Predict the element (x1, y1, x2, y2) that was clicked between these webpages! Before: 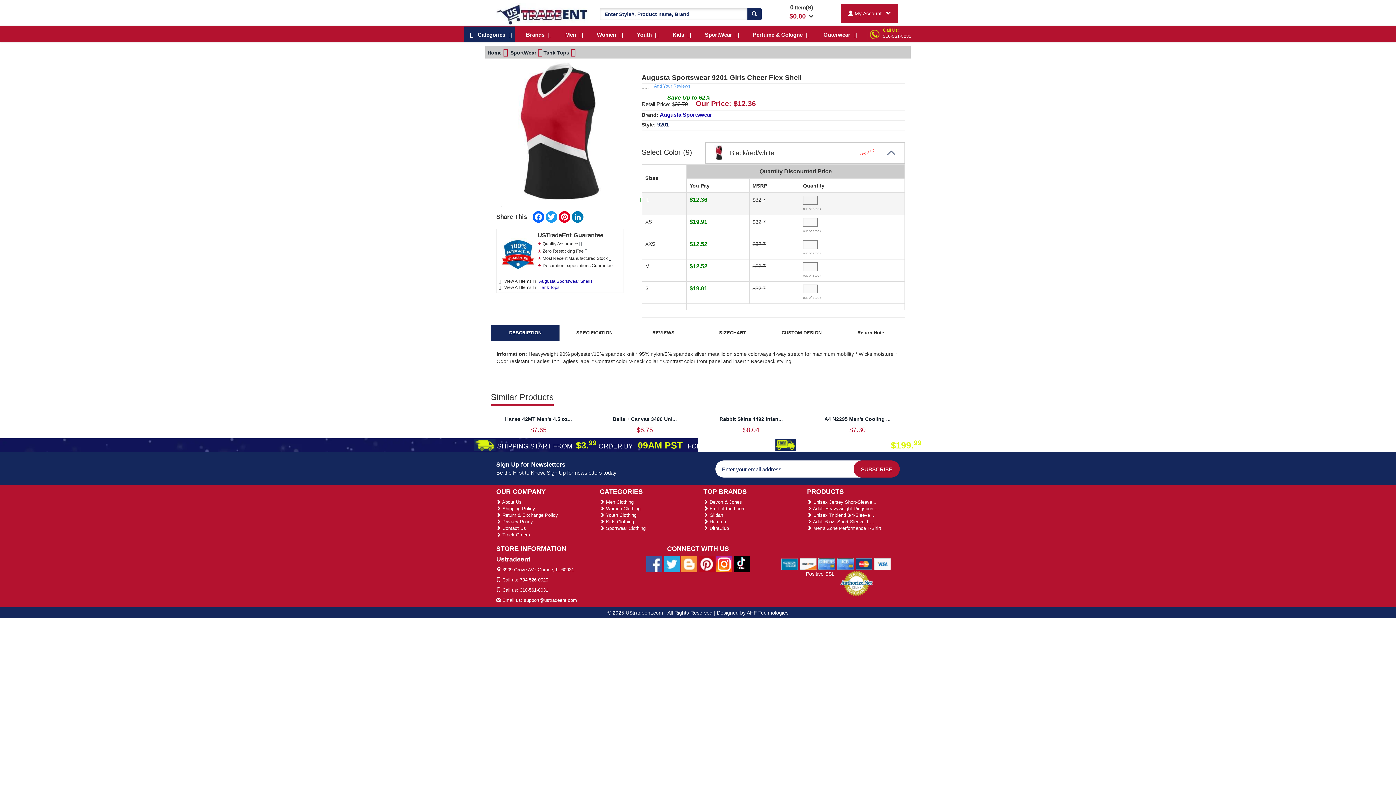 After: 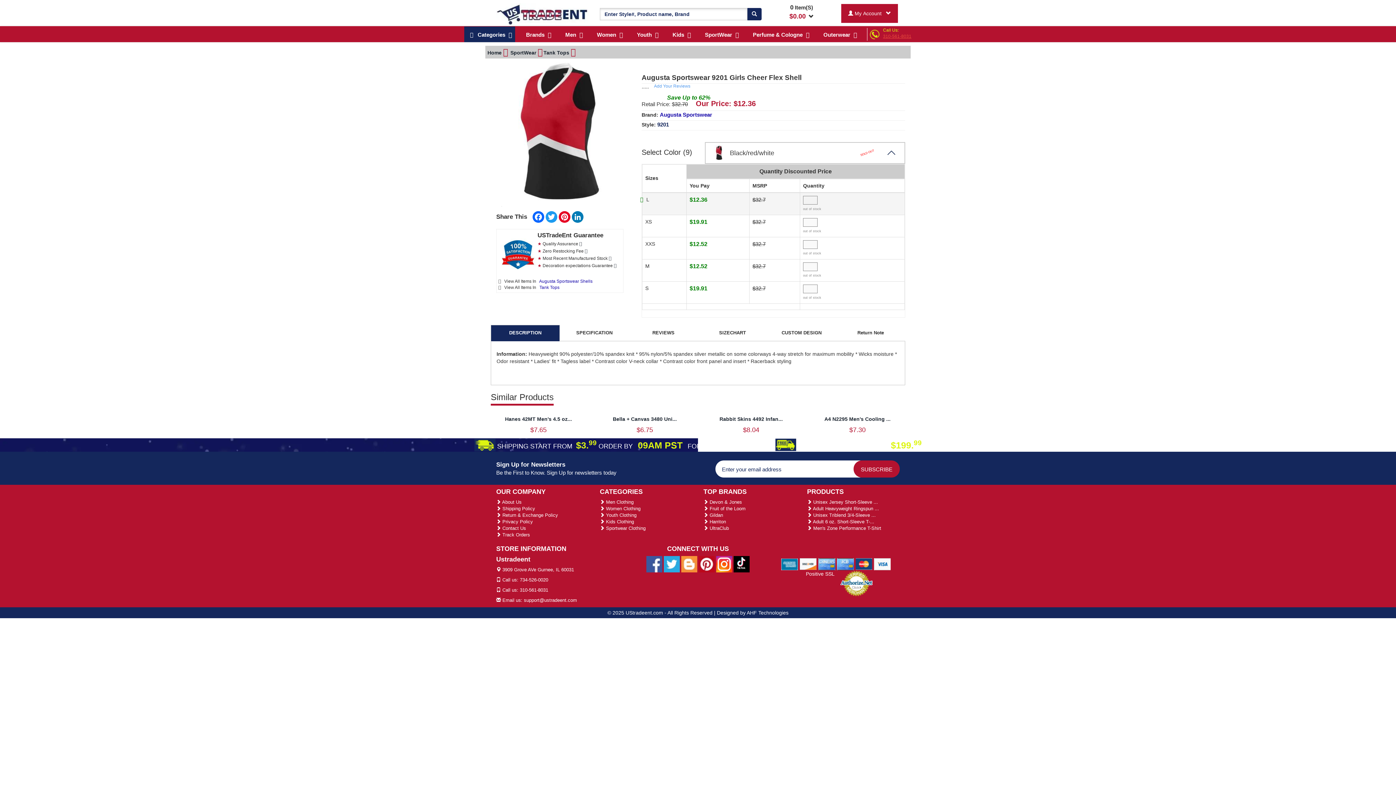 Action: bbox: (883, 33, 911, 39) label: 310-561-8031